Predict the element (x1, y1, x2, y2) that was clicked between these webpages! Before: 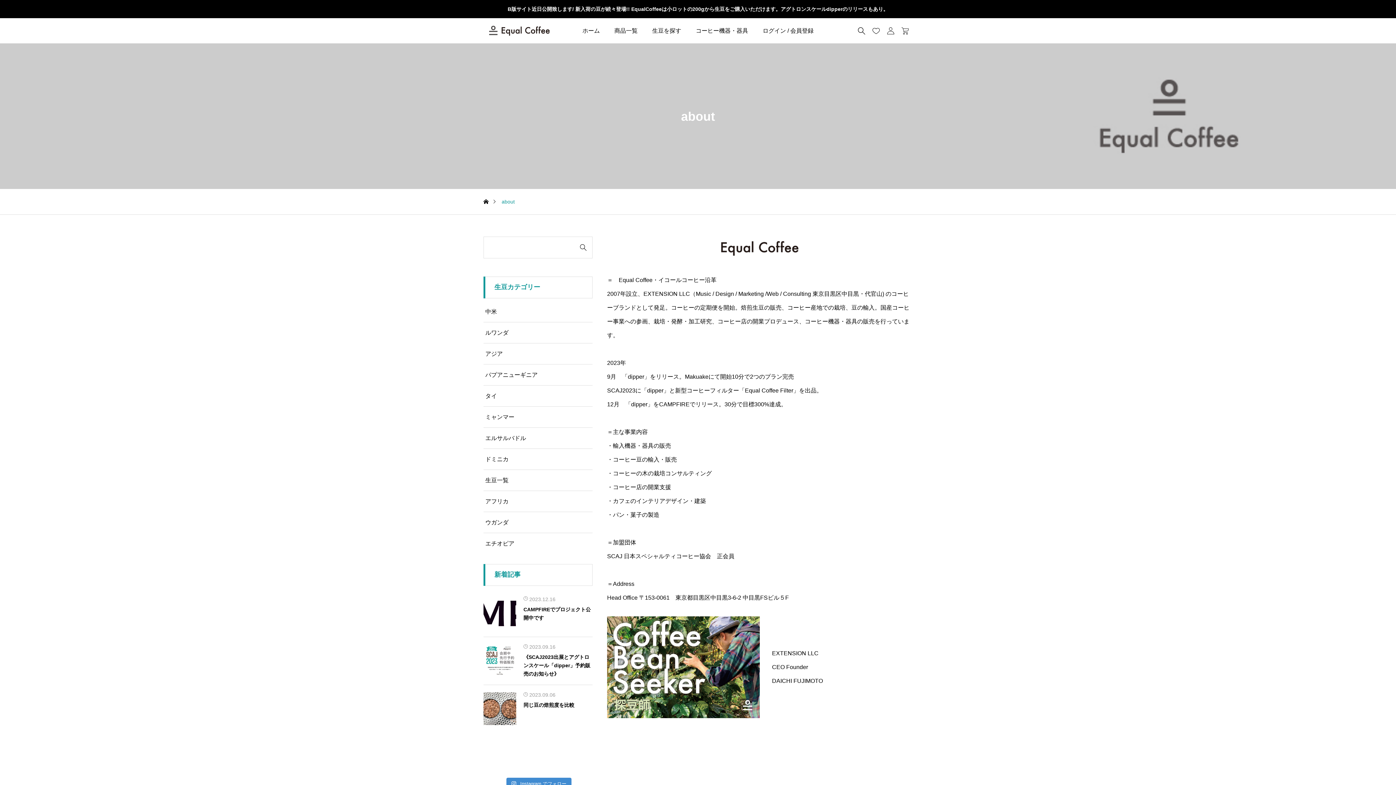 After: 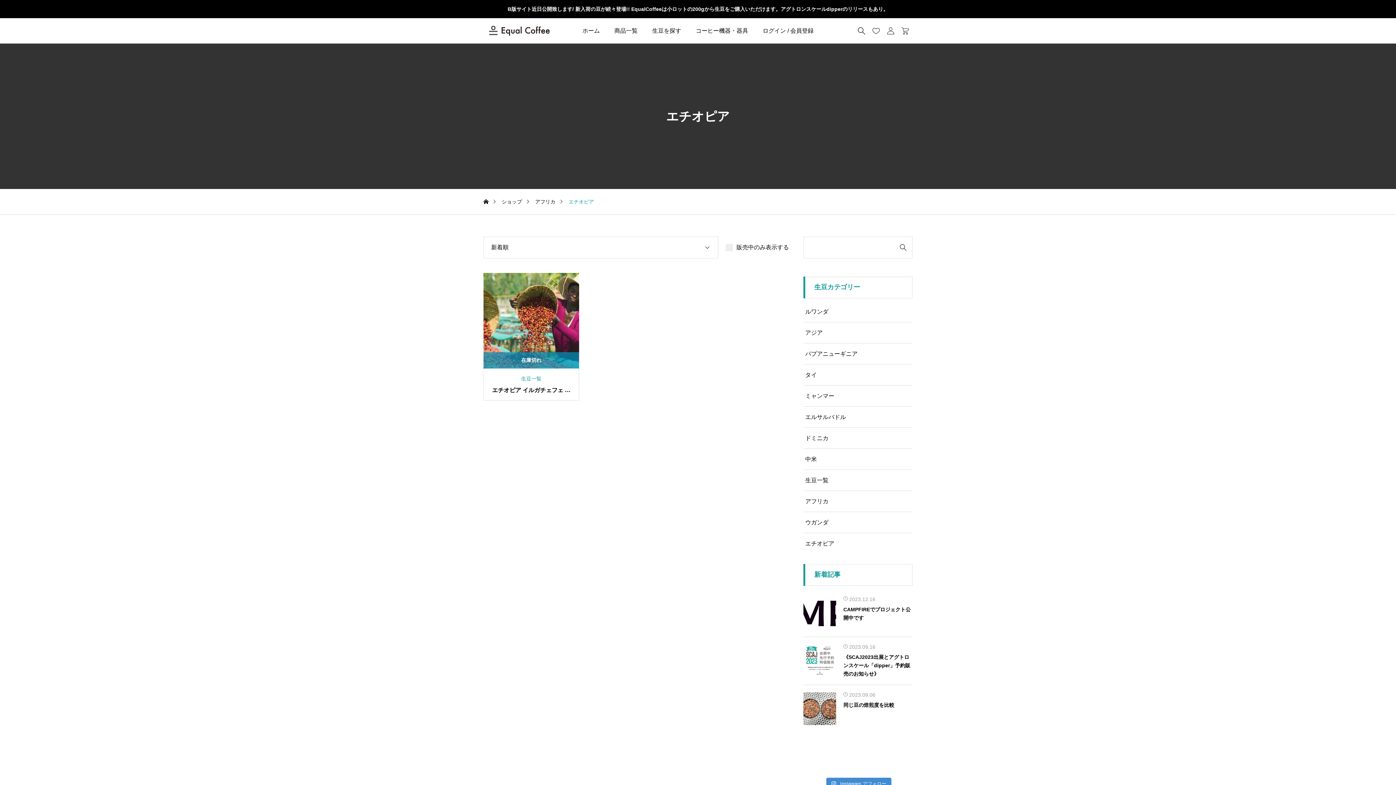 Action: label: エチオピア bbox: (483, 533, 592, 554)